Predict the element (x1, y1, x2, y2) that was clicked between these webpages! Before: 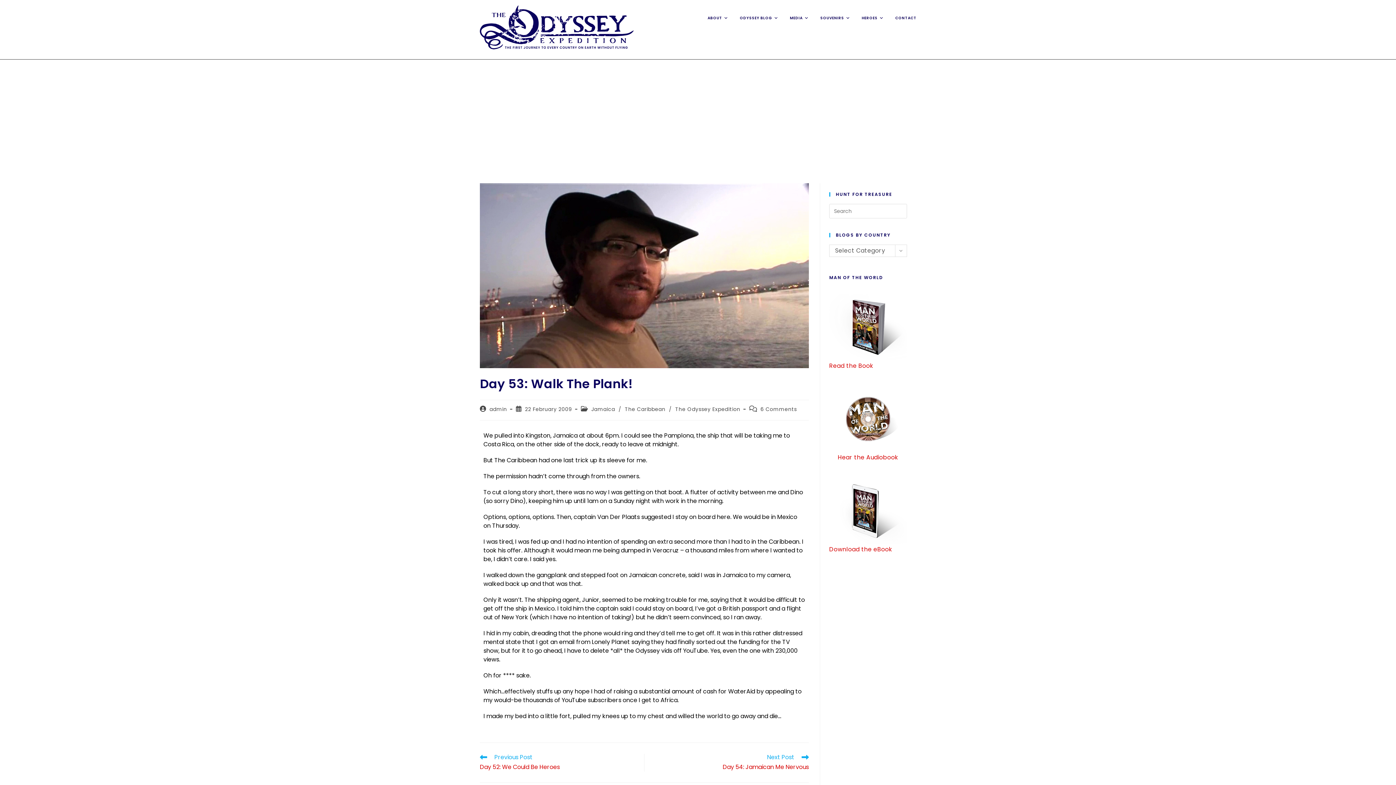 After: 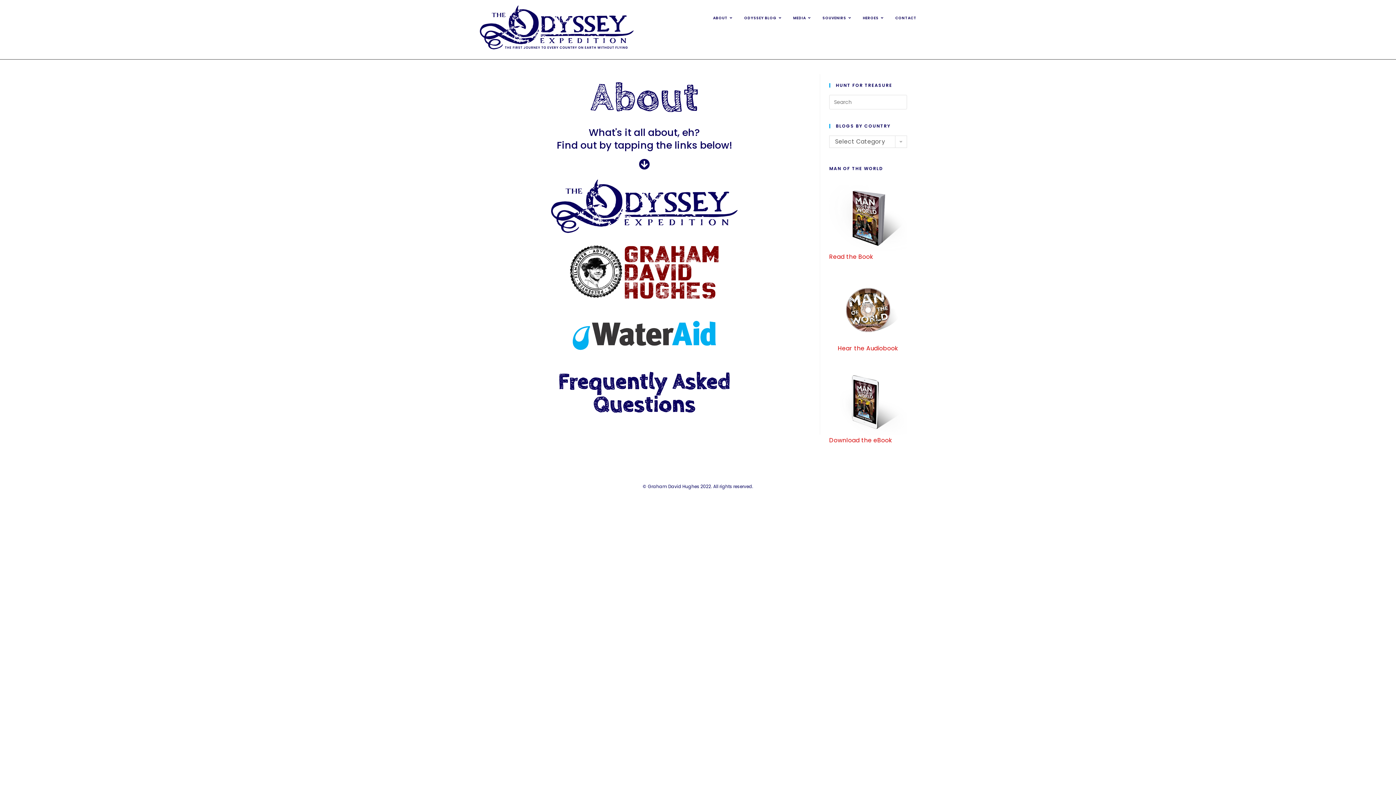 Action: bbox: (702, 5, 734, 30) label: ABOUT